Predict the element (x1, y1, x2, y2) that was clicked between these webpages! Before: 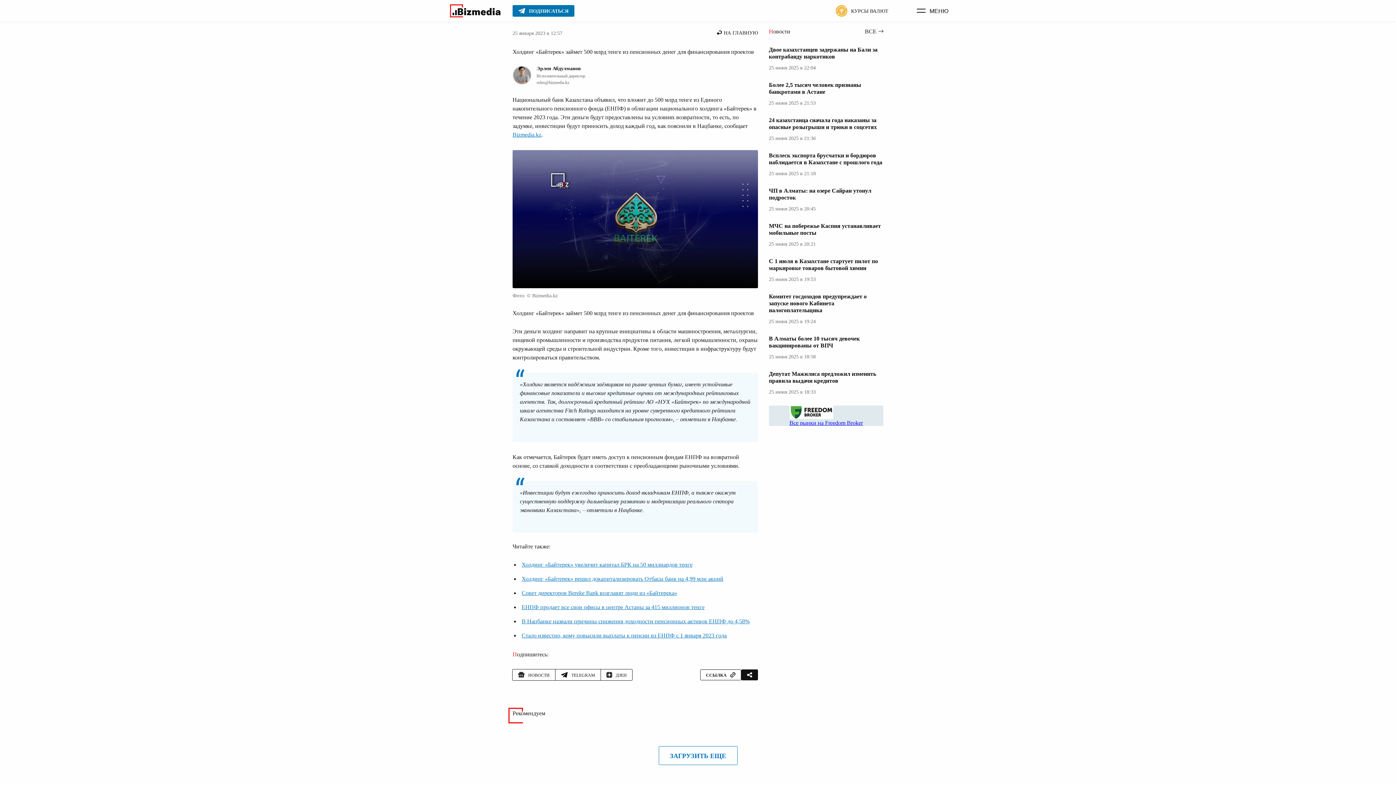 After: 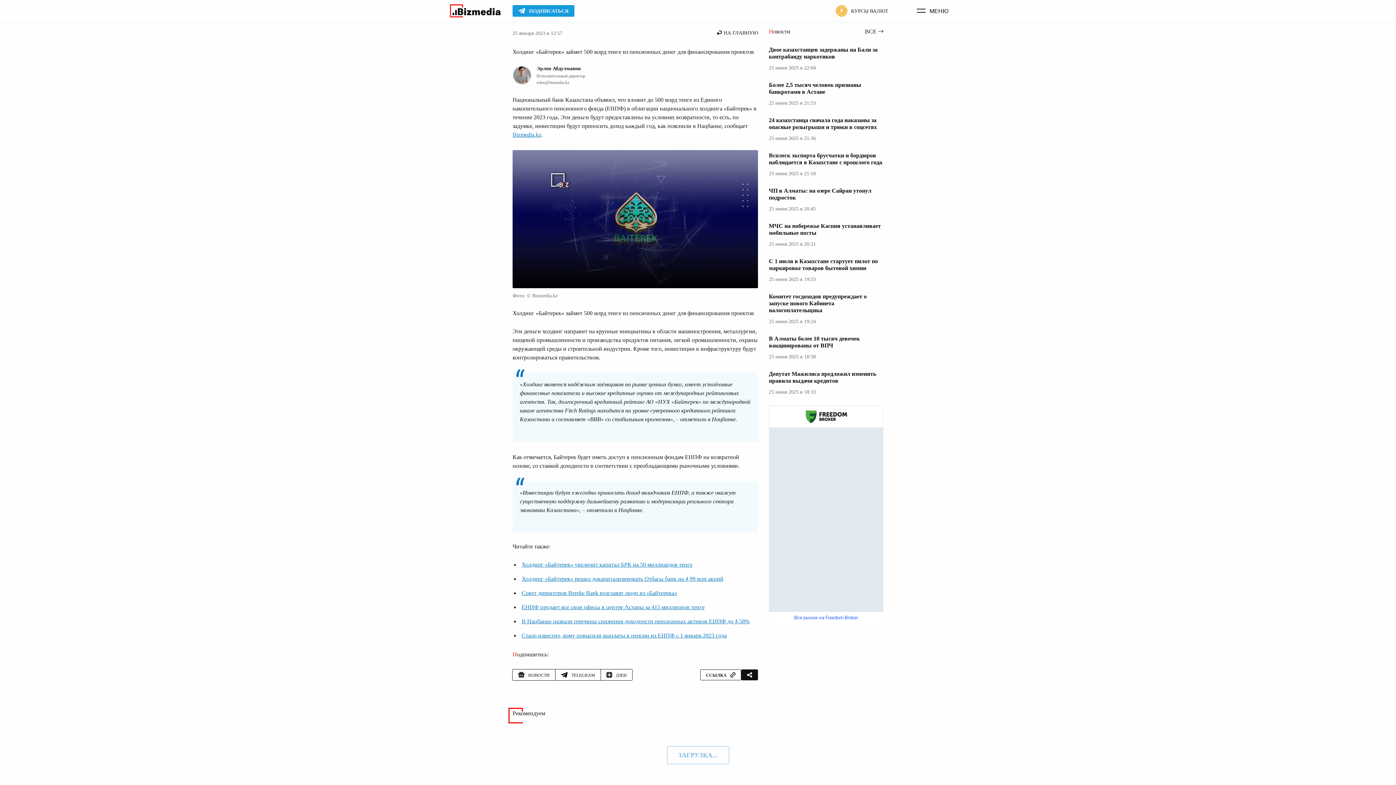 Action: bbox: (512, 5, 574, 16) label: Подписаться в Telegram